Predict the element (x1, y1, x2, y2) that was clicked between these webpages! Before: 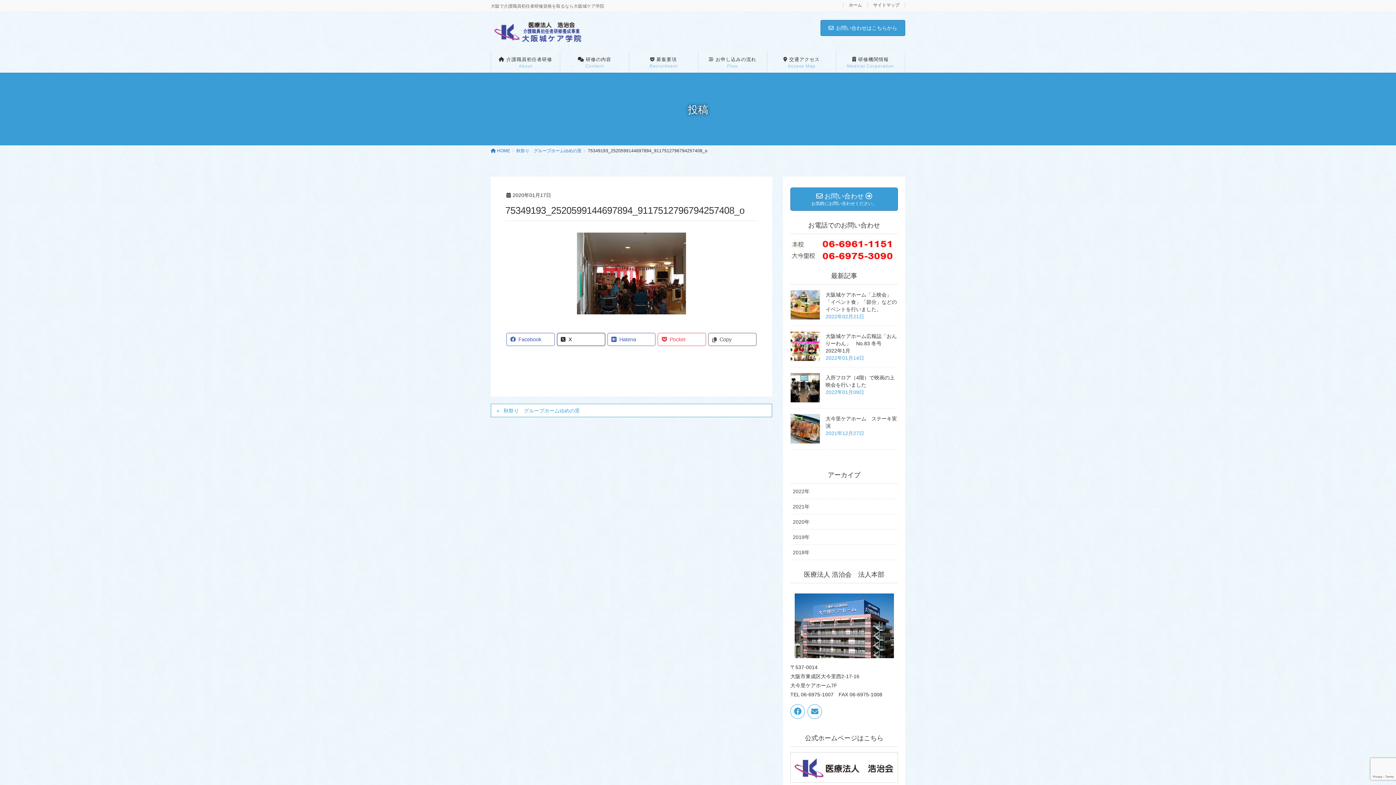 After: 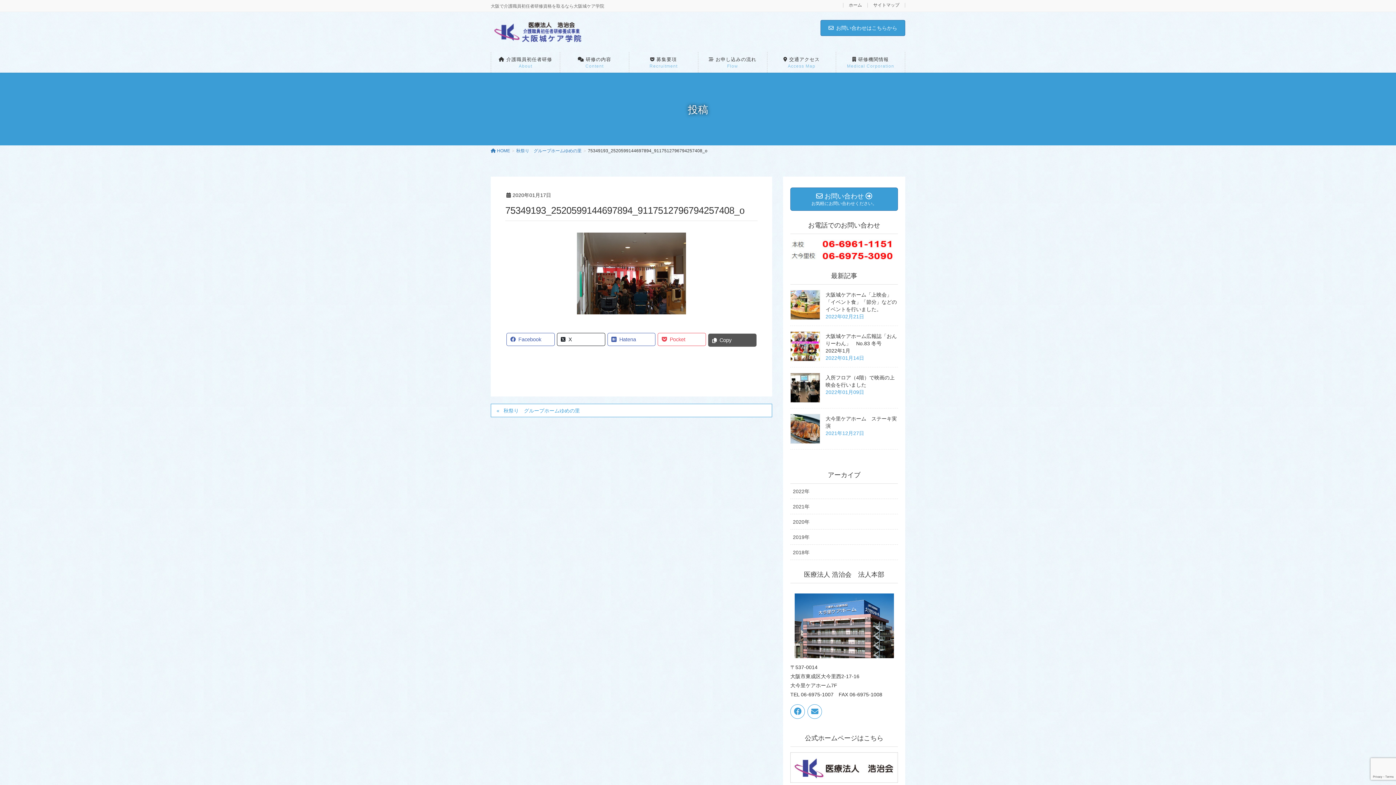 Action: bbox: (708, 333, 756, 346) label: Copy